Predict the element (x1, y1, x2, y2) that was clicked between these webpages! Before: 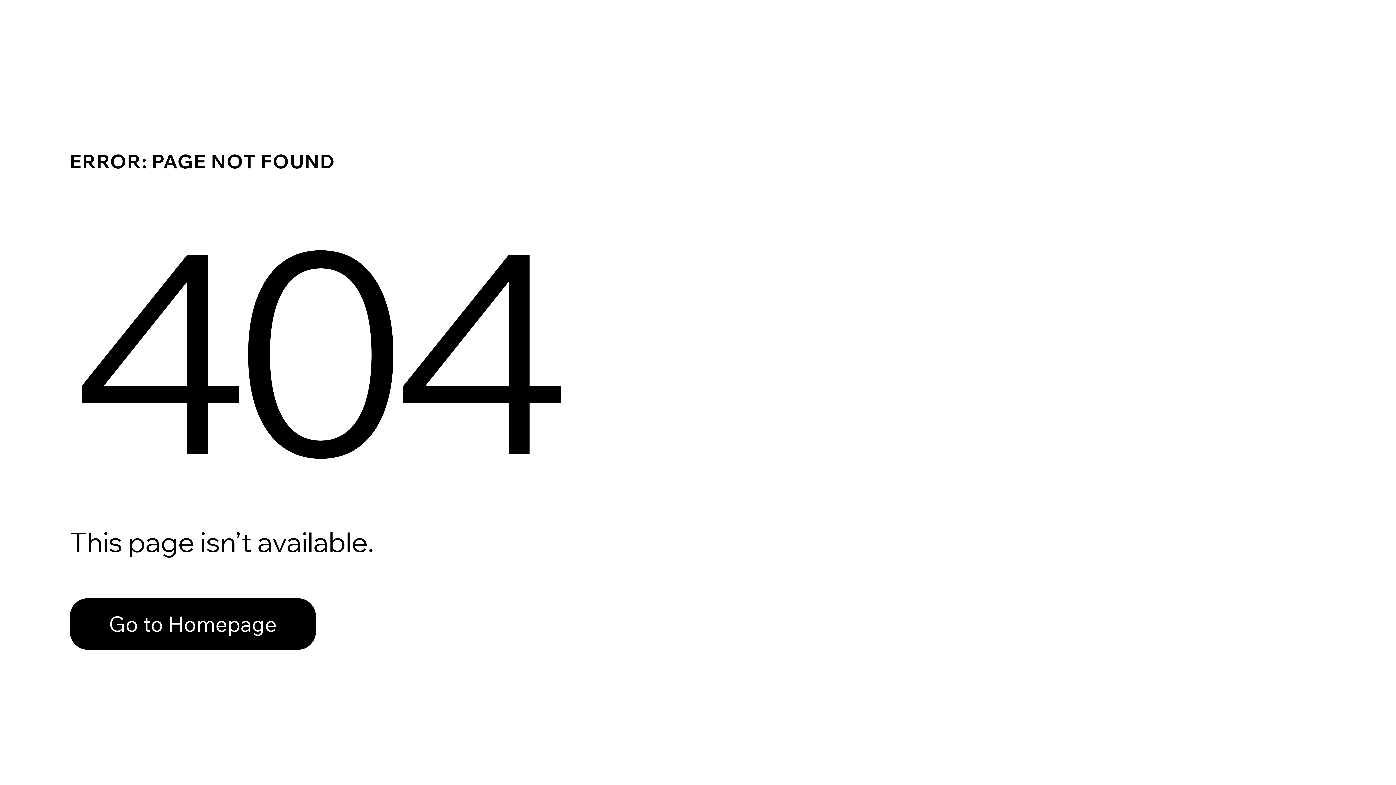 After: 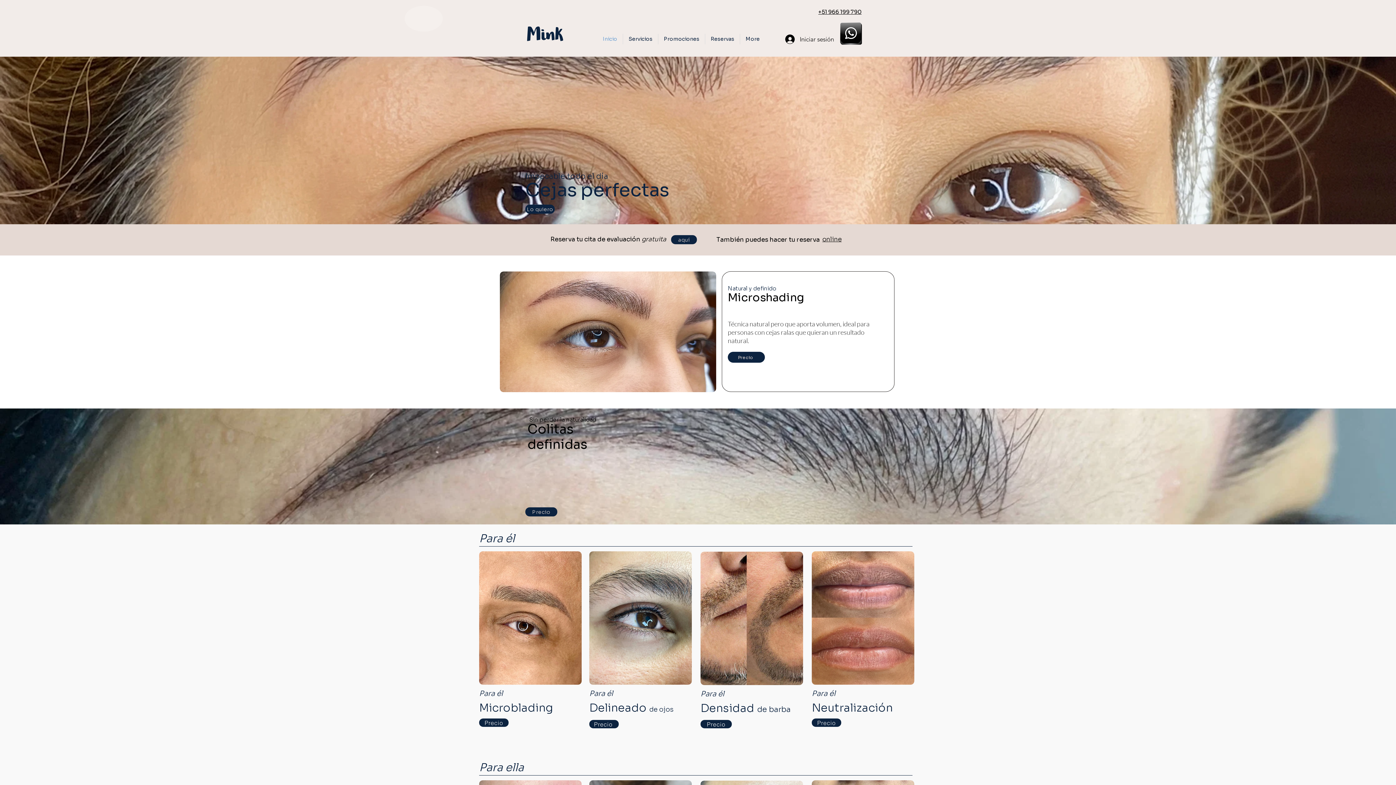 Action: label: Go to Homepage bbox: (69, 582, 768, 659)